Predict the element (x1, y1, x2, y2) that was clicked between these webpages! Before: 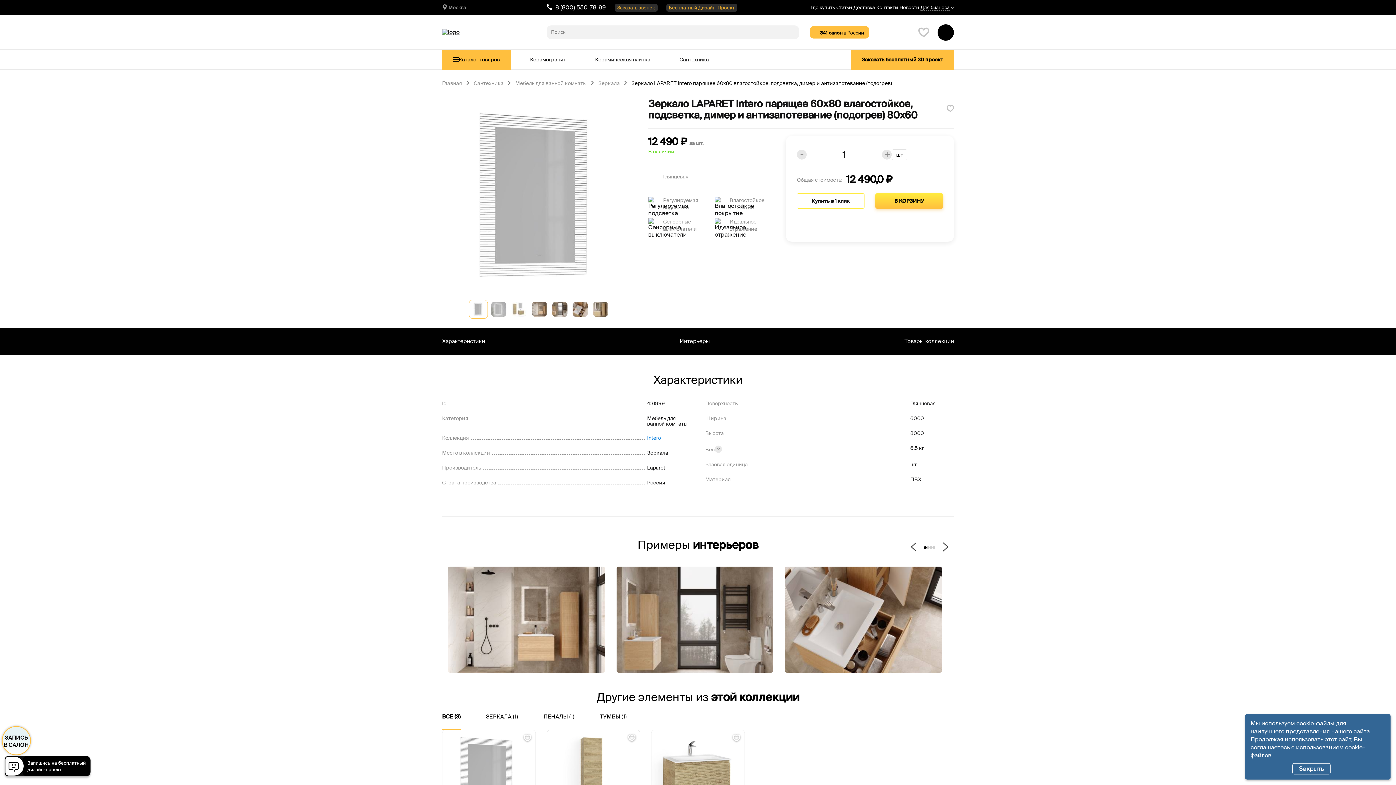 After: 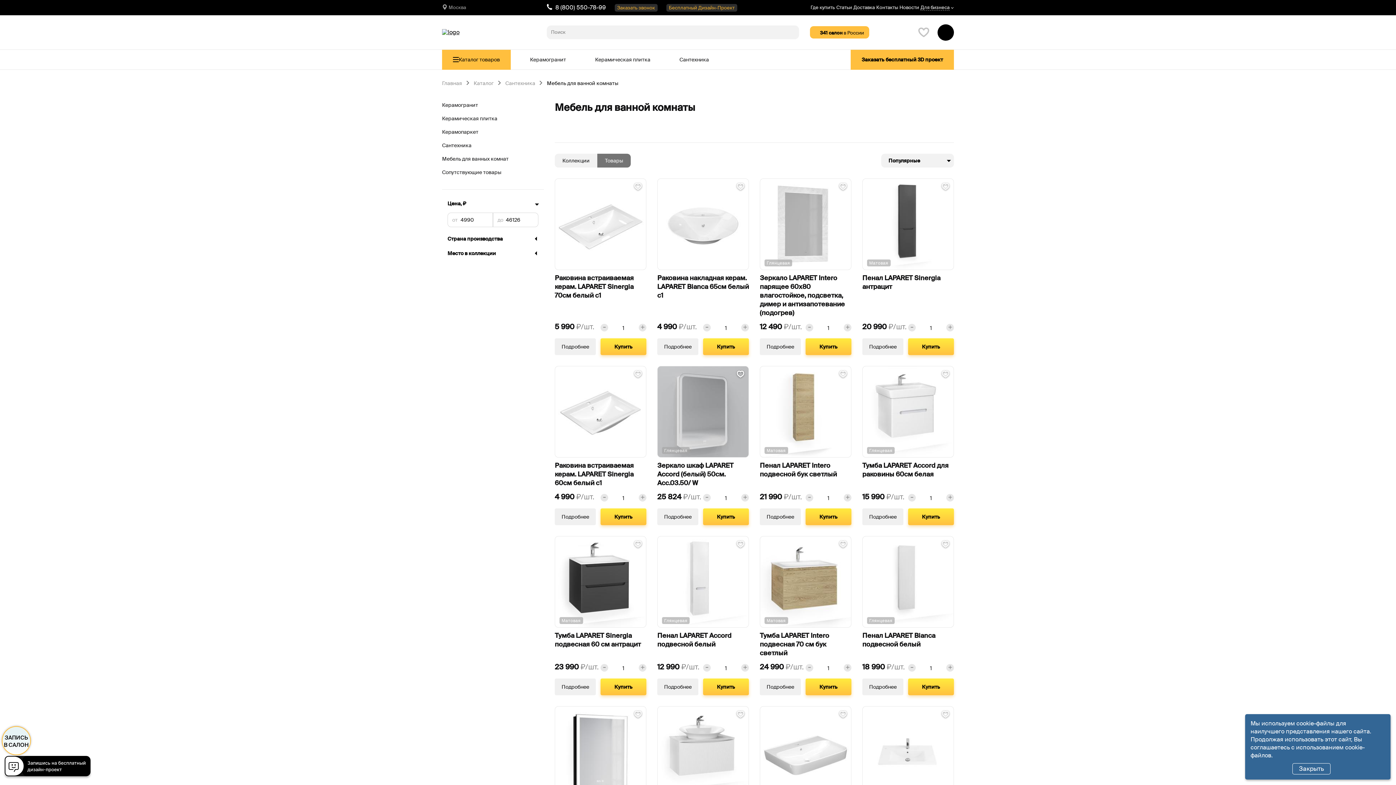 Action: bbox: (515, 80, 586, 86) label: Мебель для ванной комнаты